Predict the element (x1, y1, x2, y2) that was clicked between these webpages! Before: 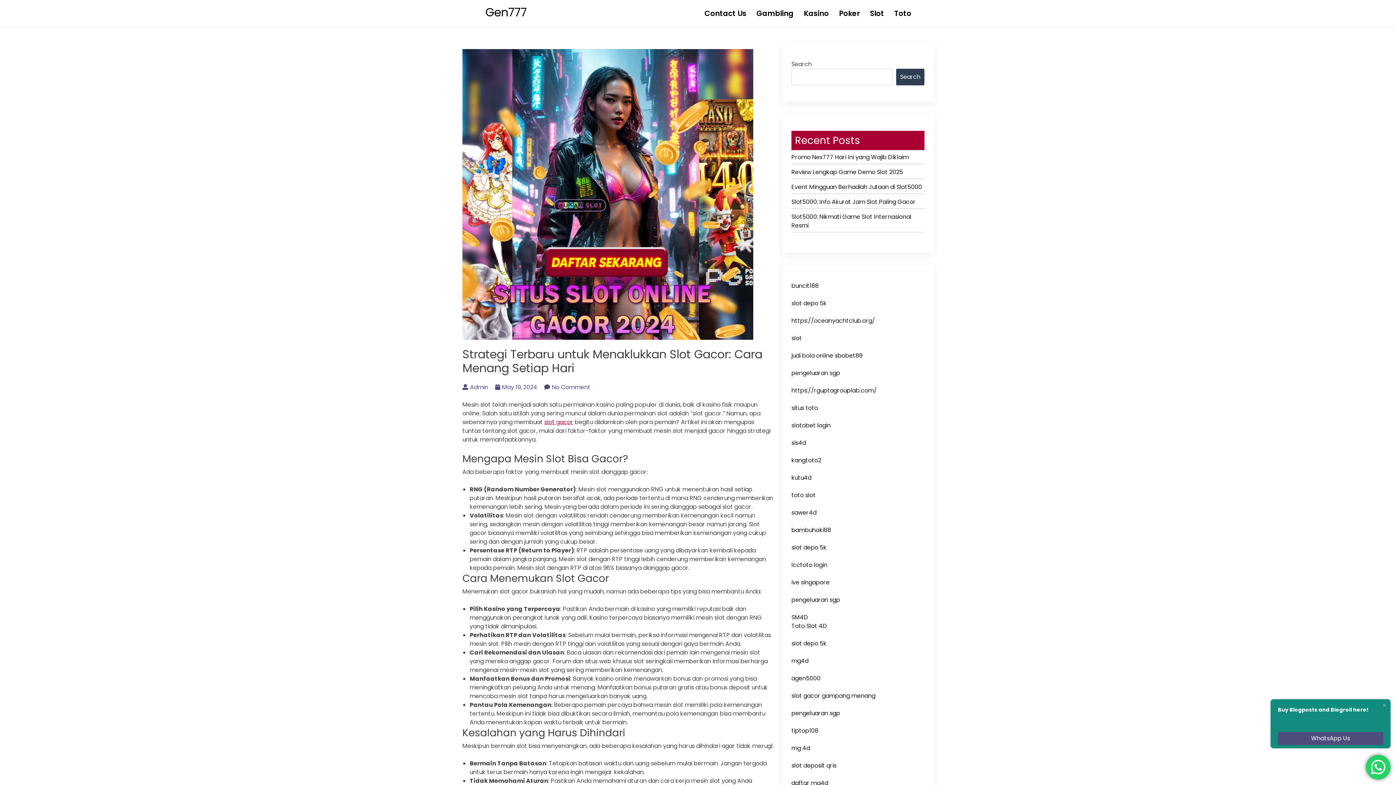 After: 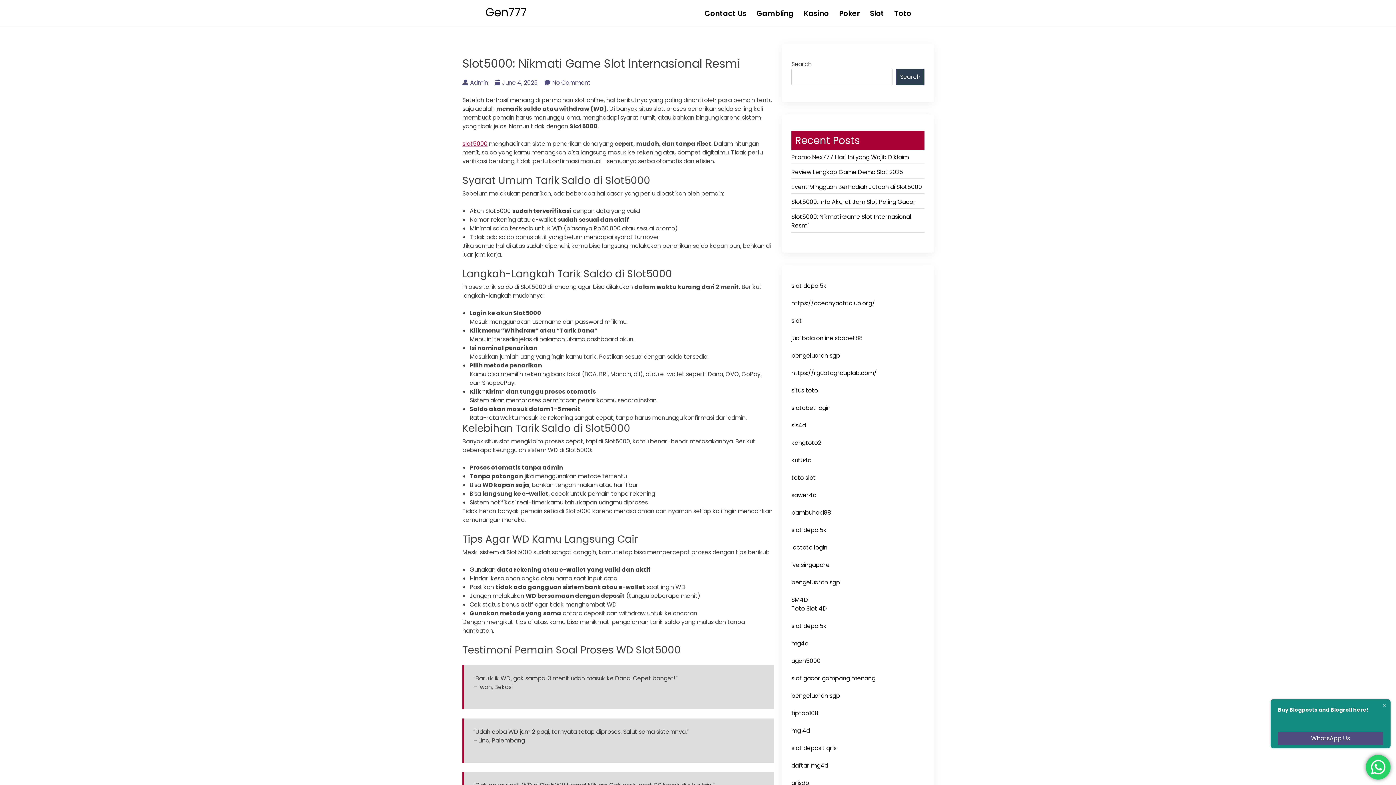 Action: label: Slot5000: Nikmati Game Slot Internasional Resmi bbox: (791, 212, 924, 232)